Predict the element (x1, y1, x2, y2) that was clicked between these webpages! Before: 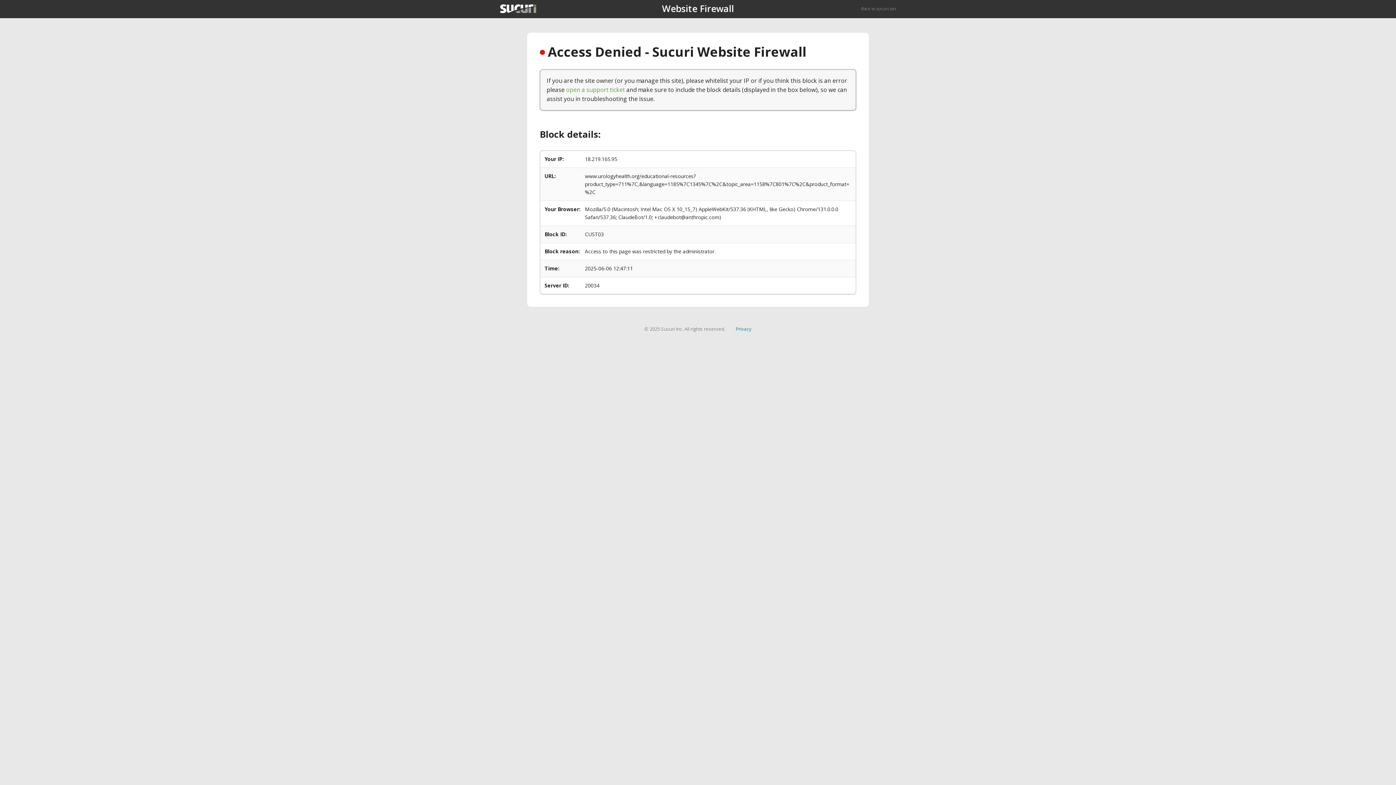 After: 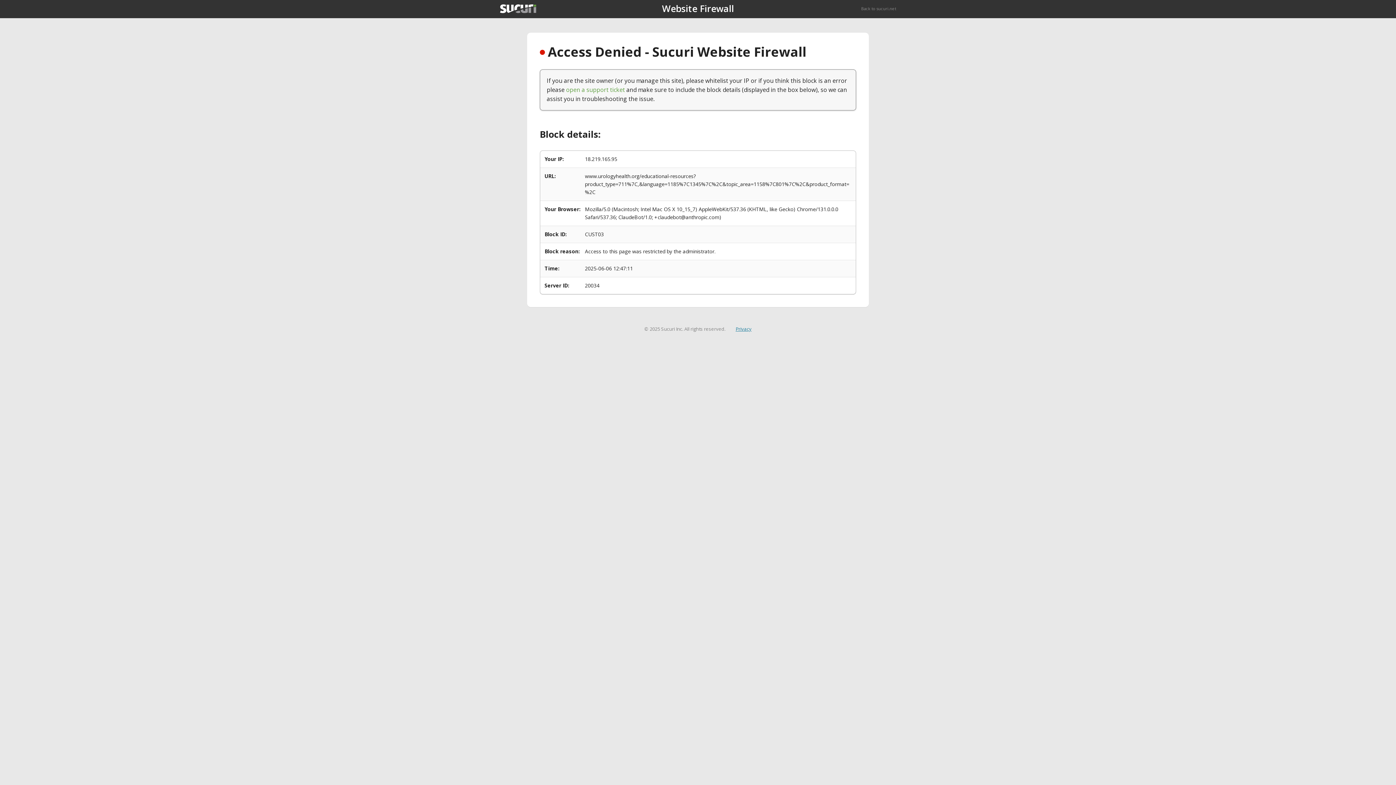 Action: bbox: (735, 325, 751, 332) label: Privacy